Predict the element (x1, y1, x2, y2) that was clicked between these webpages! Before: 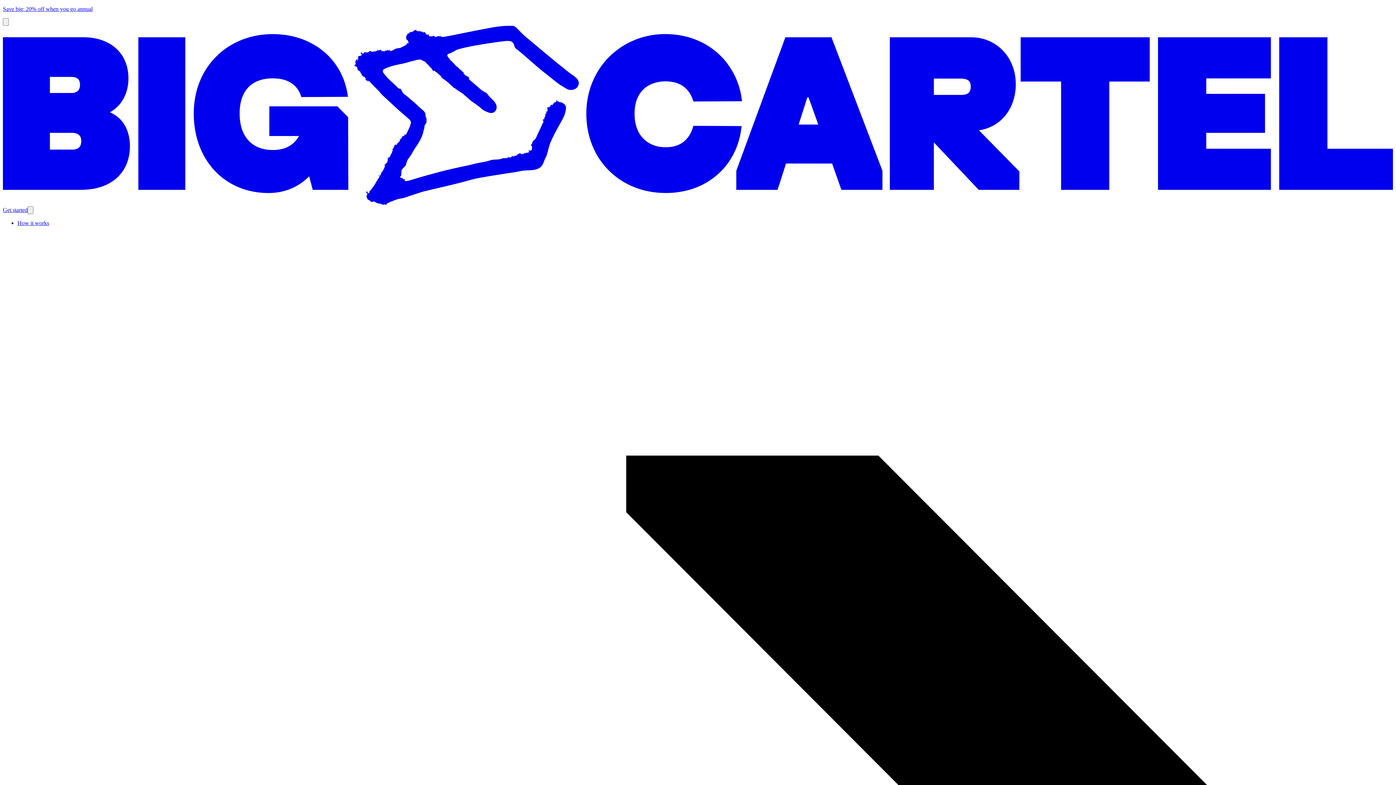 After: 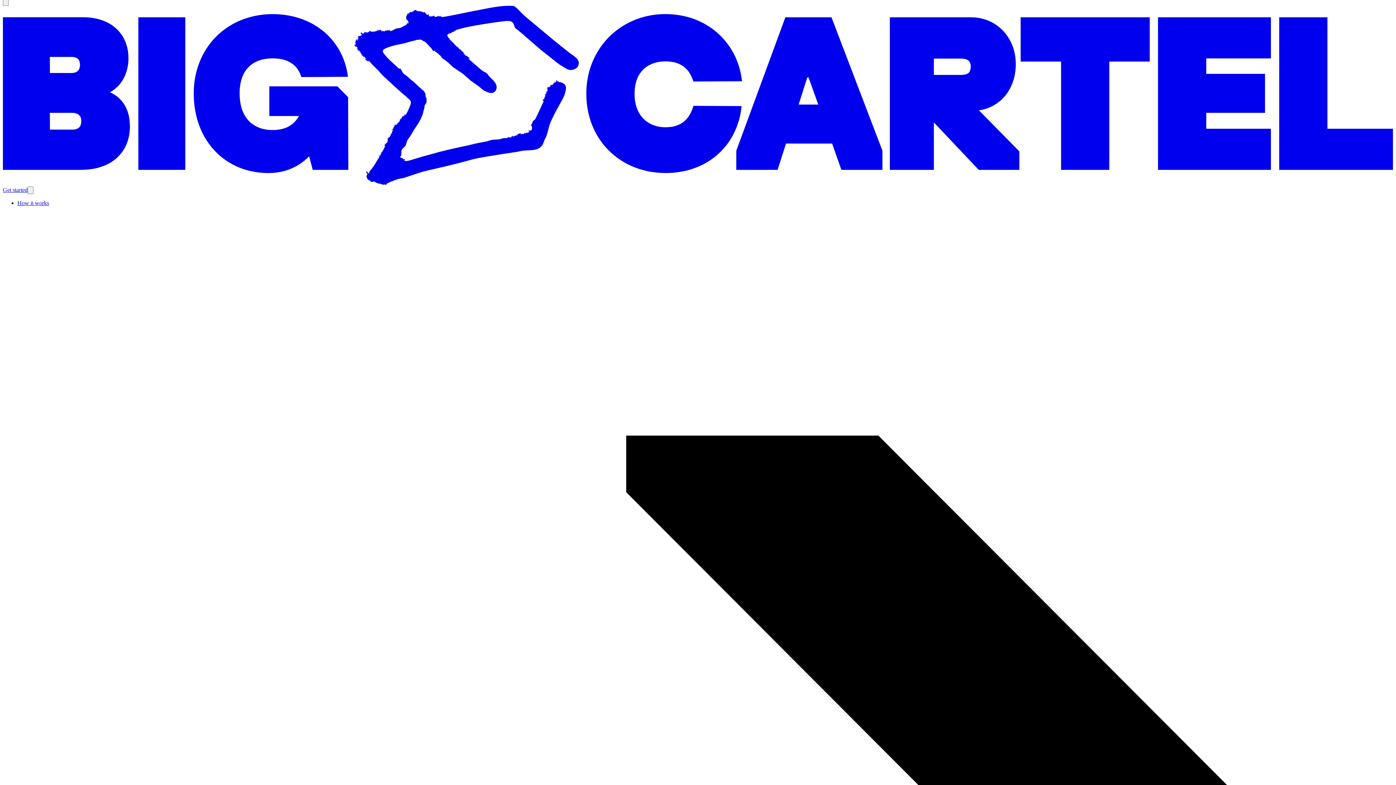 Action: label: Dismiss announcement bbox: (2, 18, 8, 25)